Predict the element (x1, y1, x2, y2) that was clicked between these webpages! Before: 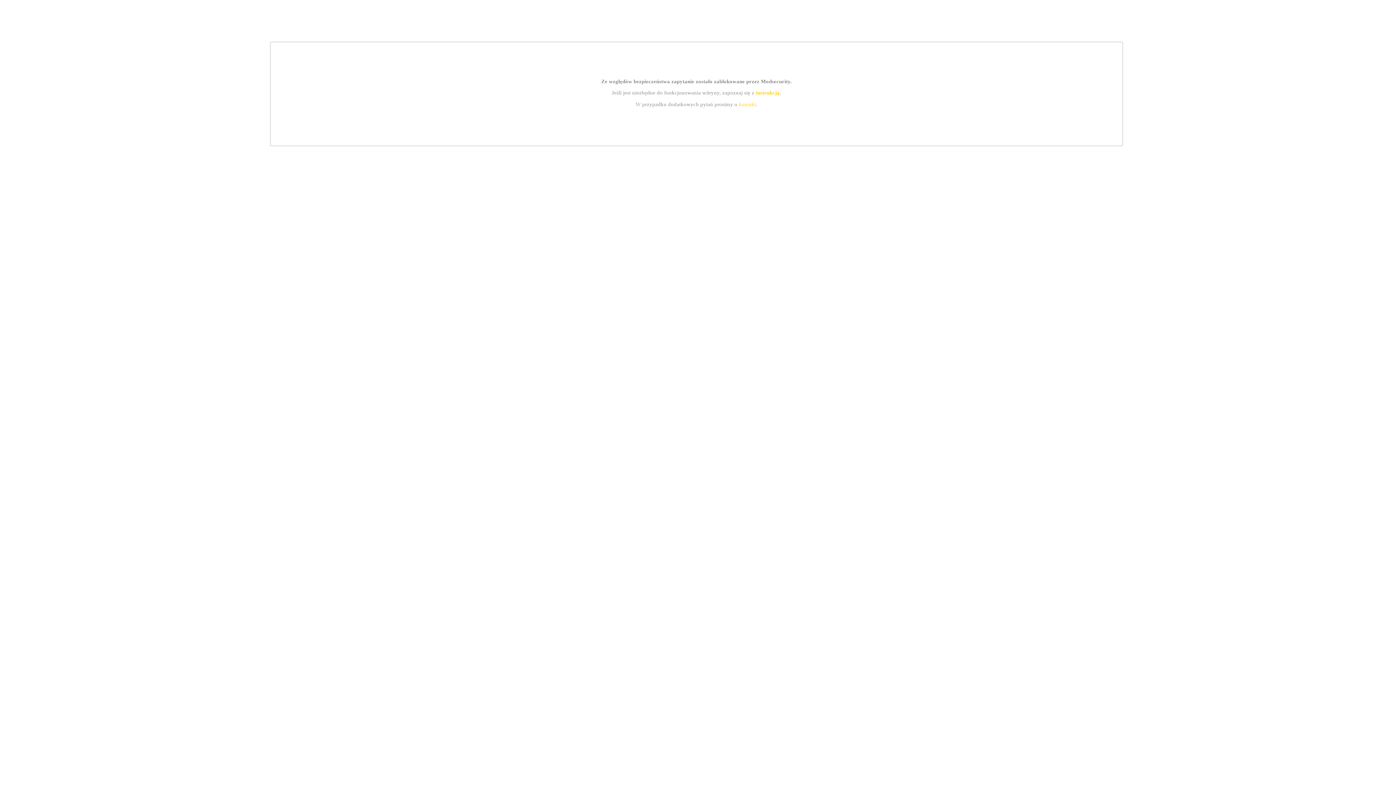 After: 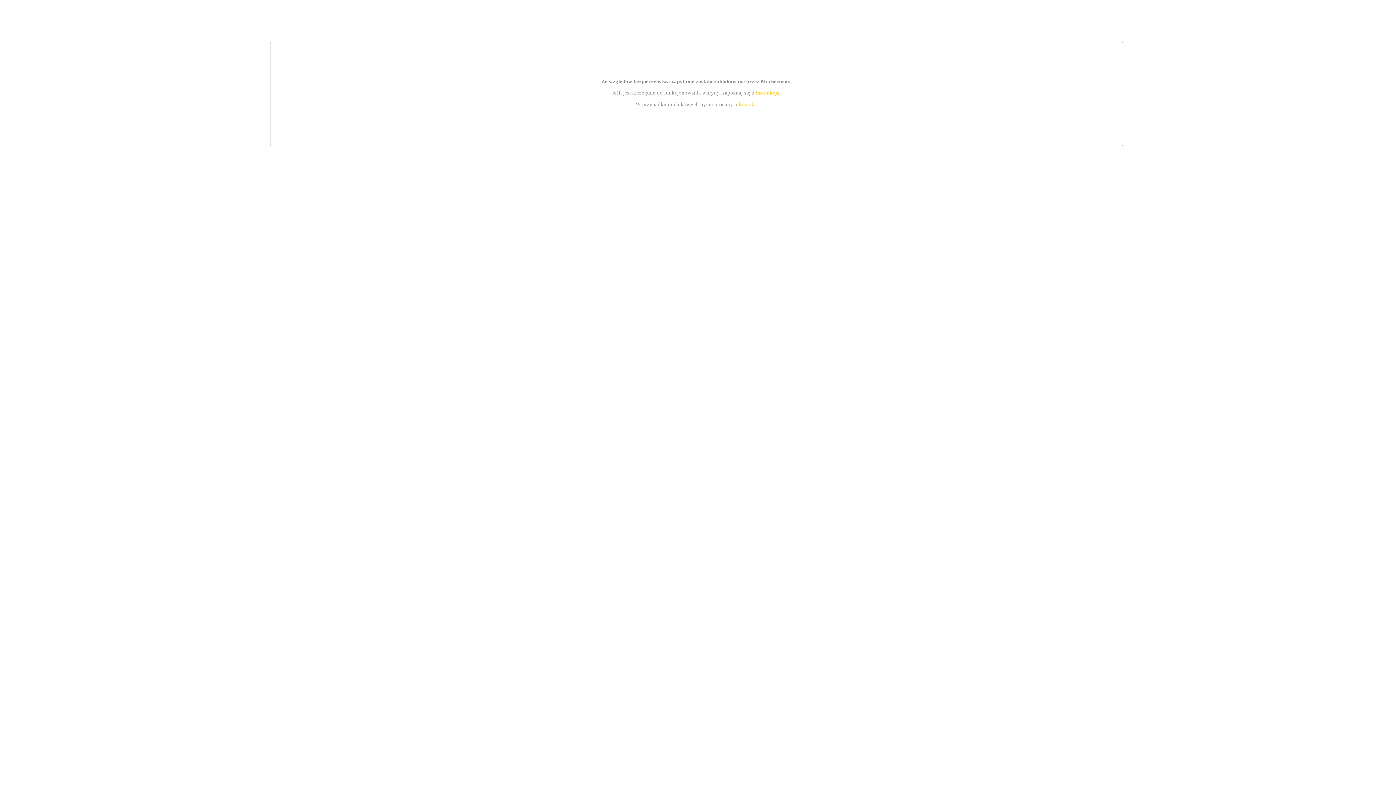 Action: bbox: (739, 101, 756, 107) label: kontakt